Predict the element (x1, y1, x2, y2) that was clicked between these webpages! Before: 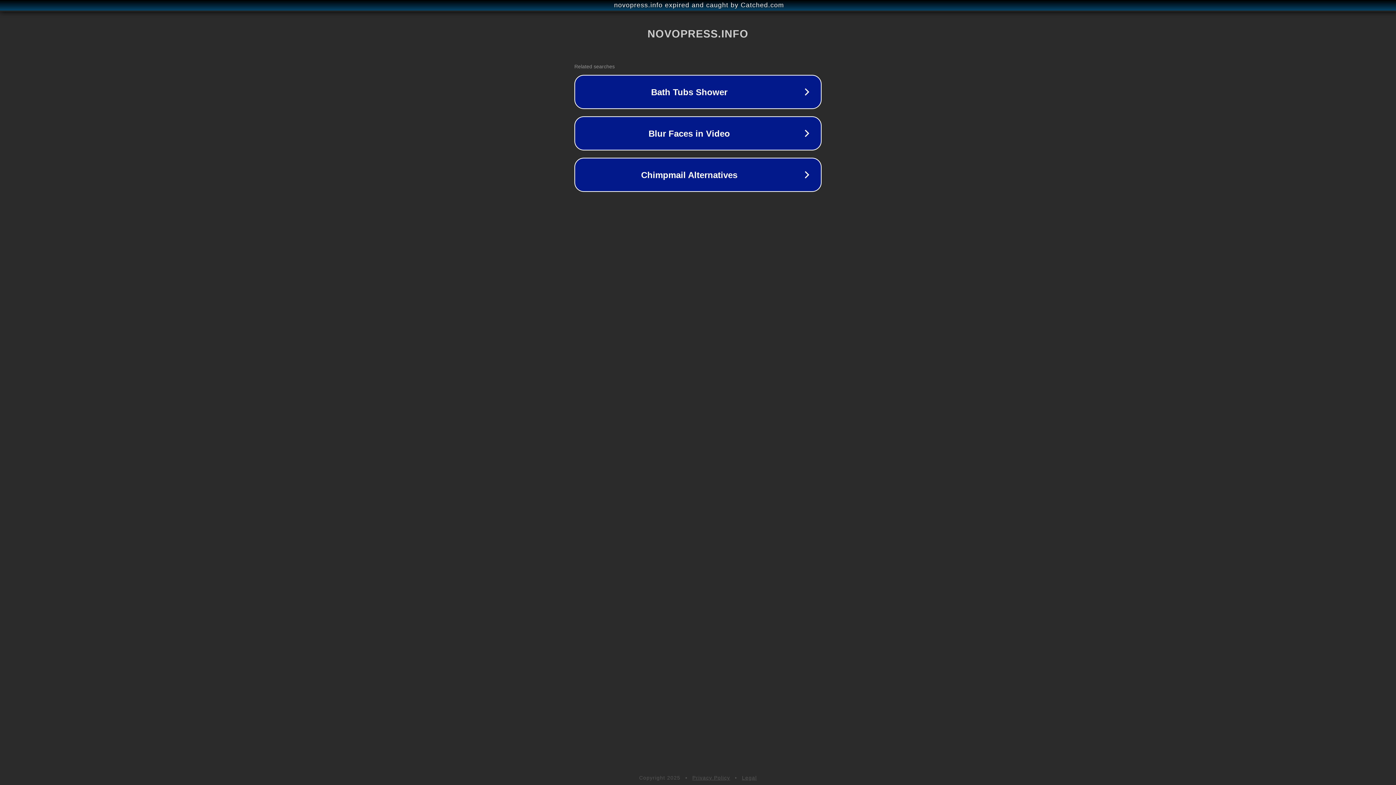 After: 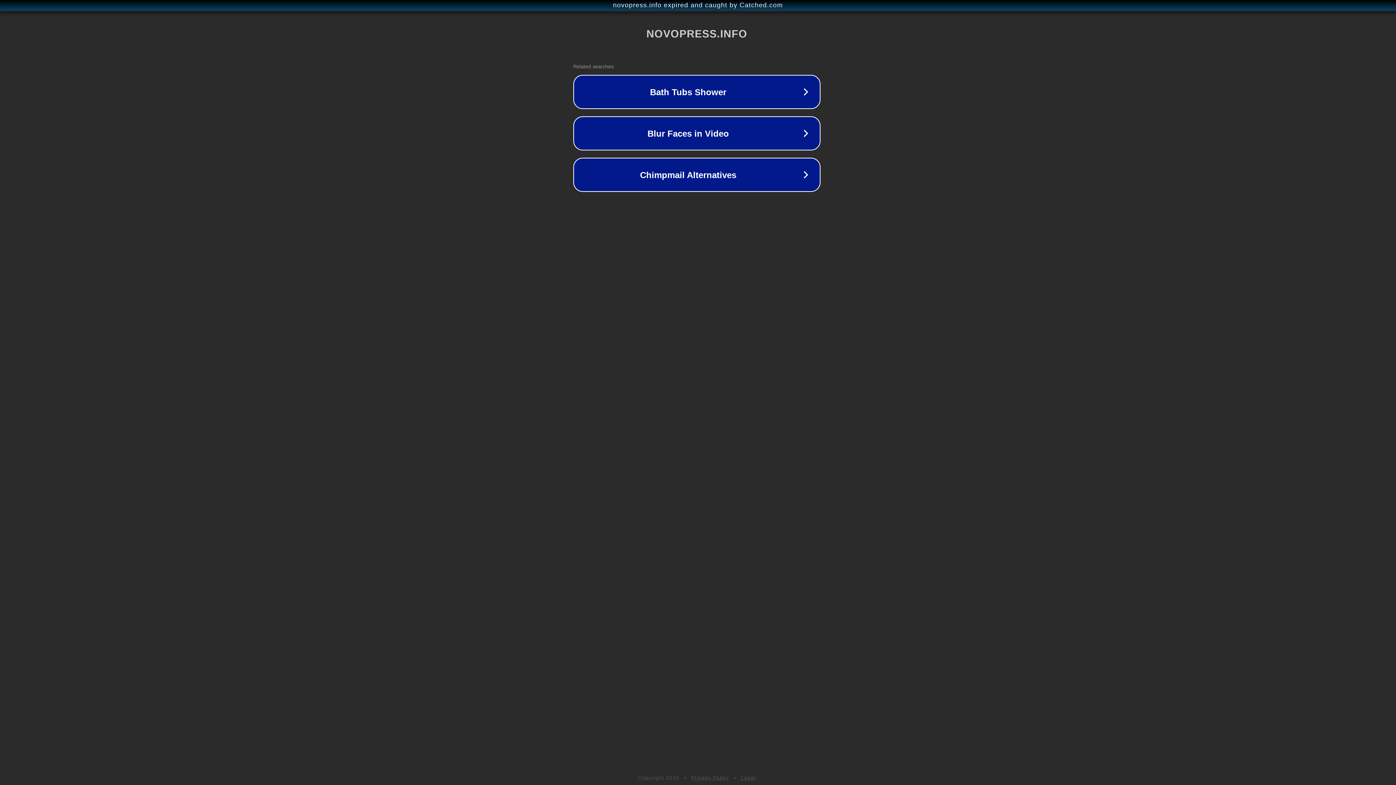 Action: label: novopress.info expired and caught by Catched.com bbox: (1, 1, 1397, 9)